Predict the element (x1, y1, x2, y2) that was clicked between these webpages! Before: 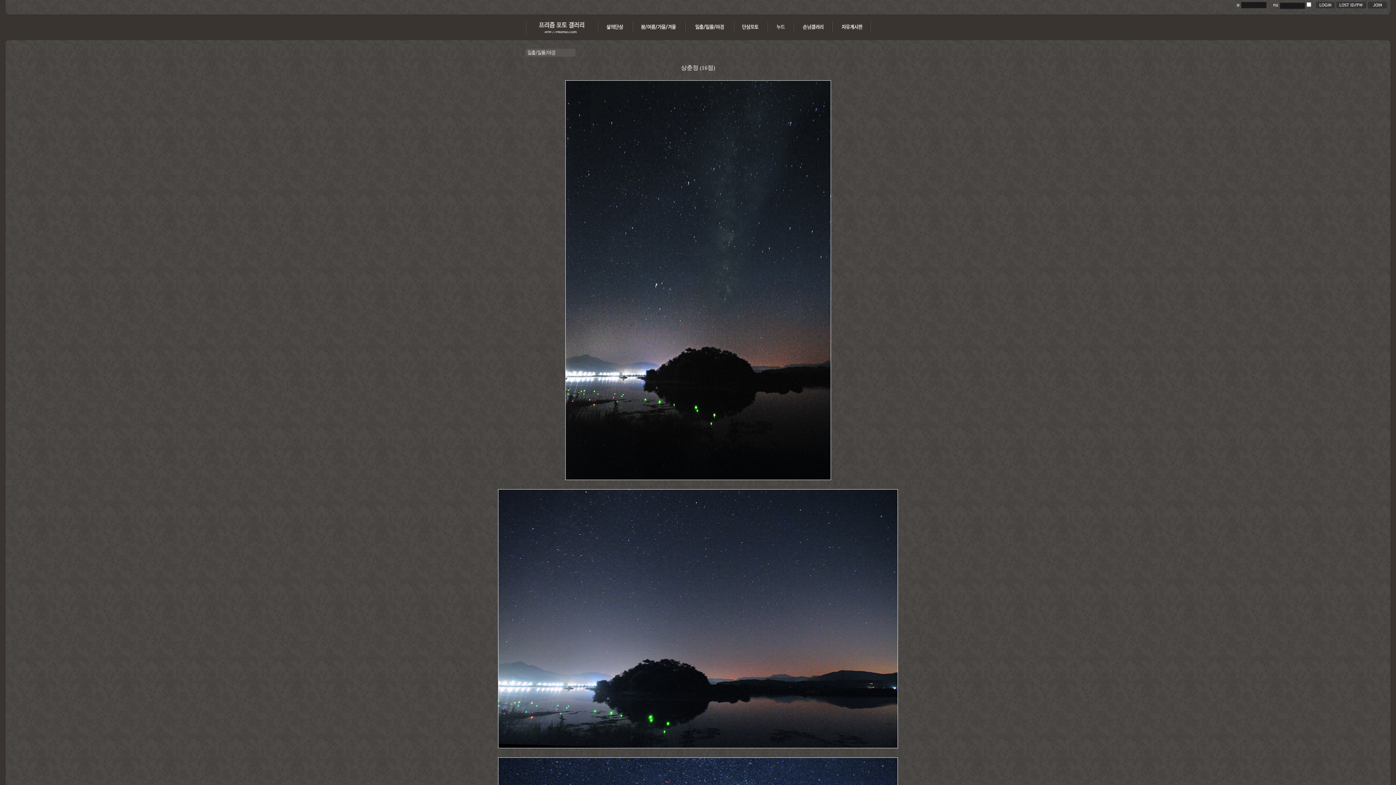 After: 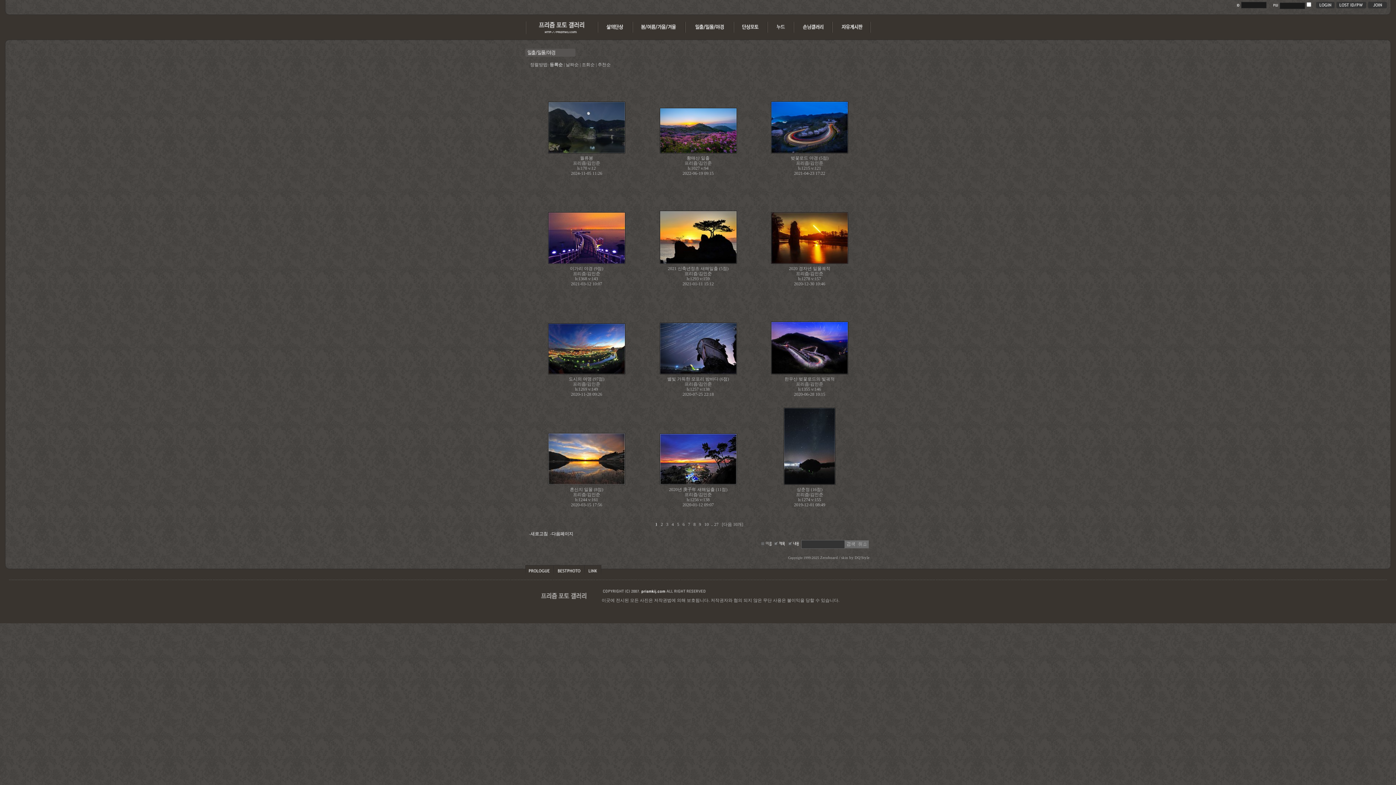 Action: bbox: (685, 30, 734, 35)